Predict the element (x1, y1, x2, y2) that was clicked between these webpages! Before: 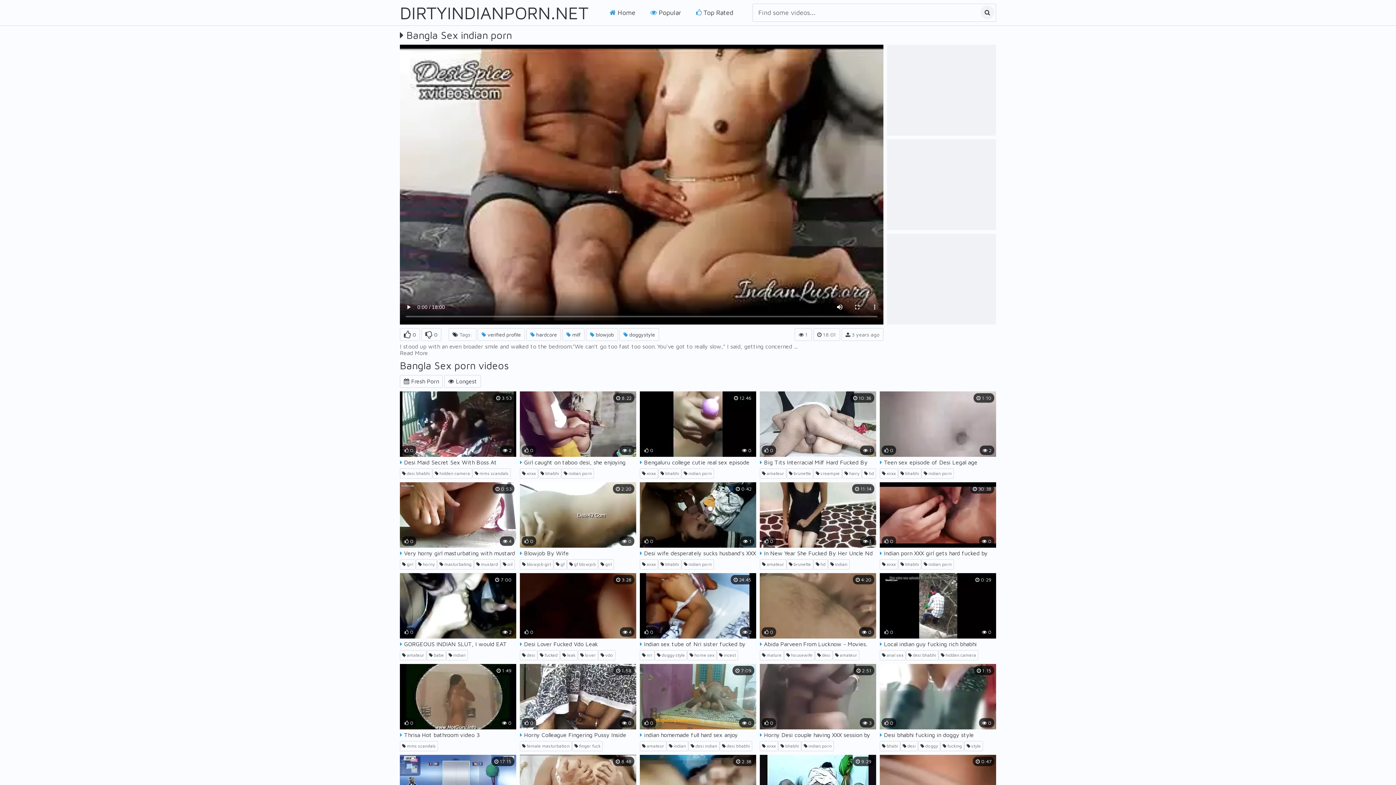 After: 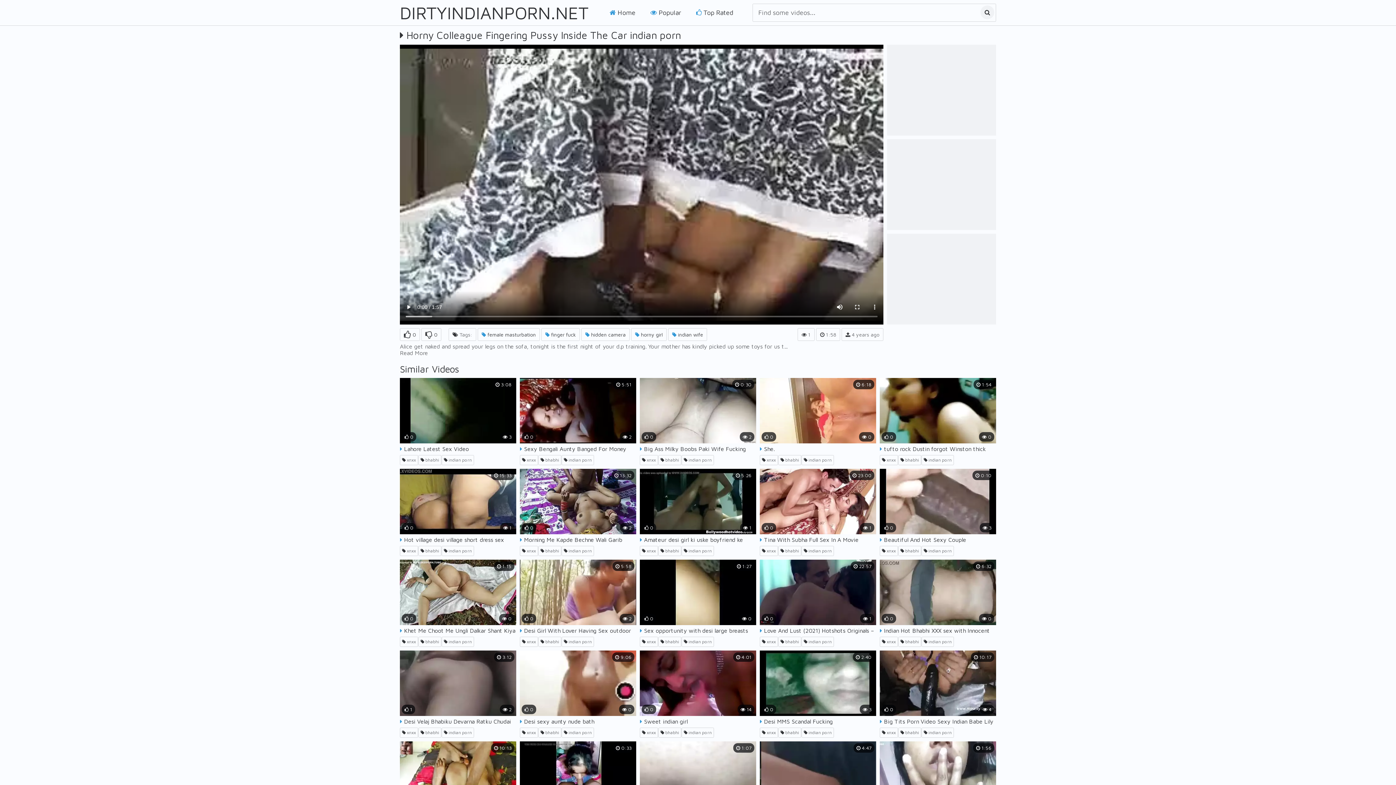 Action: label:  0
 0
 1:58
 Horny Colleague Fingering Pussy Inside The Car bbox: (520, 664, 636, 740)